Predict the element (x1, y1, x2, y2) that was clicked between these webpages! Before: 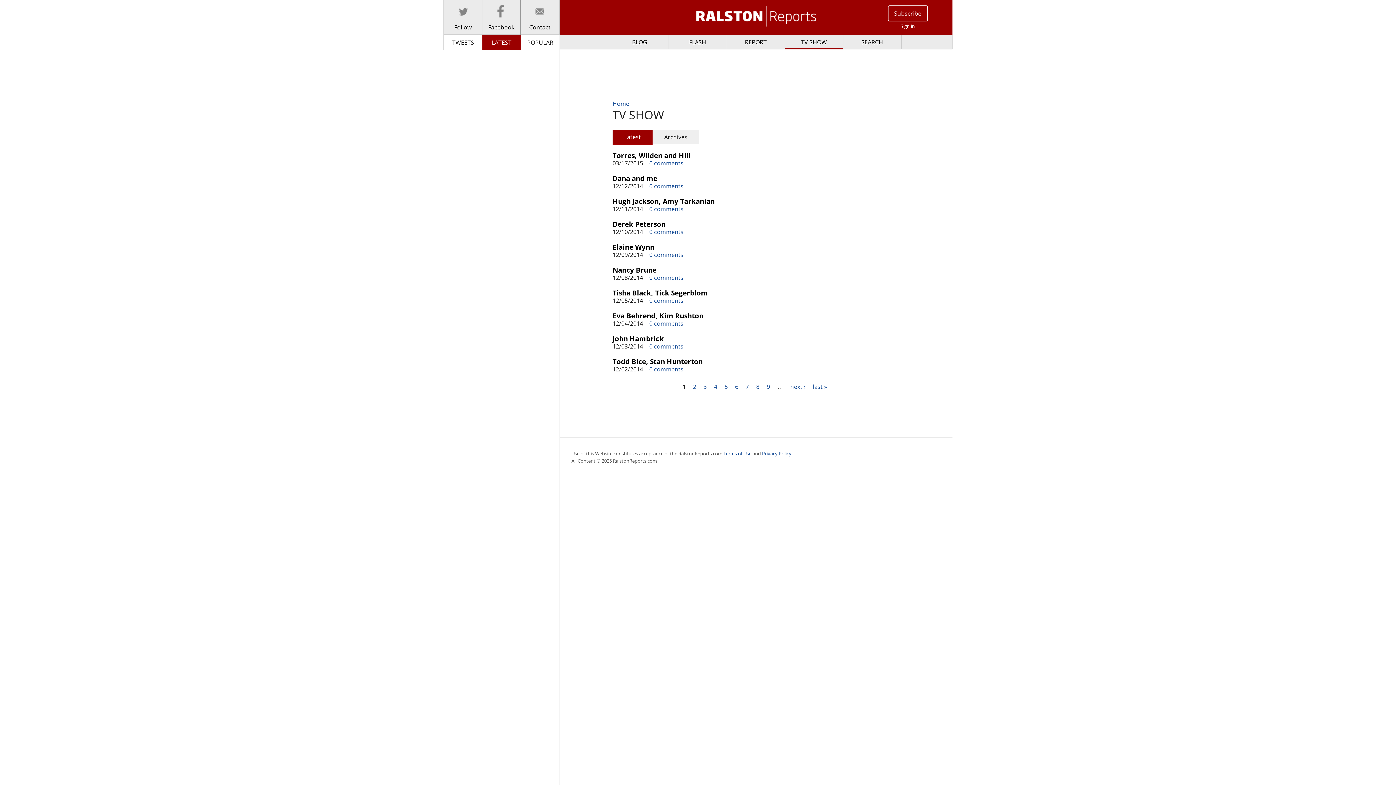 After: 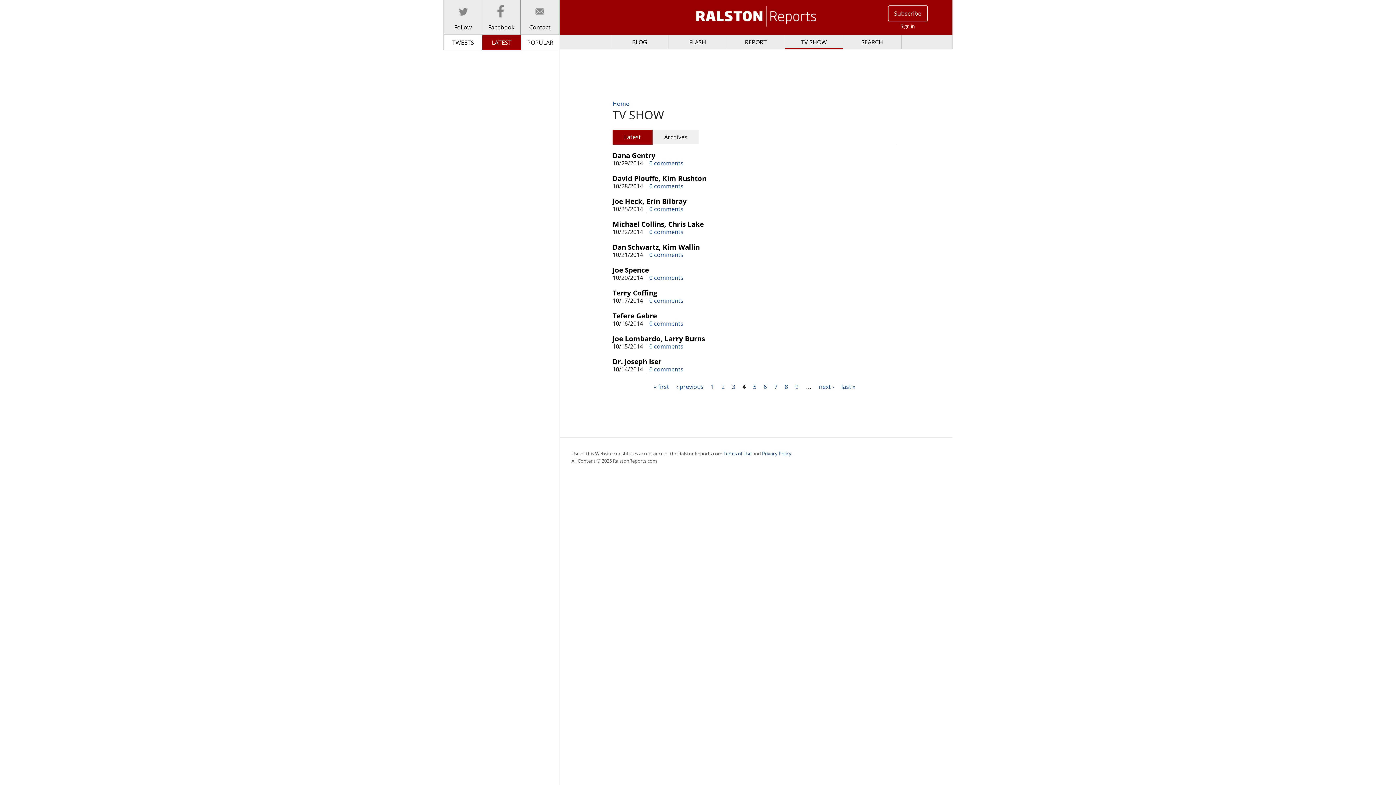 Action: label: 4 bbox: (714, 382, 717, 390)